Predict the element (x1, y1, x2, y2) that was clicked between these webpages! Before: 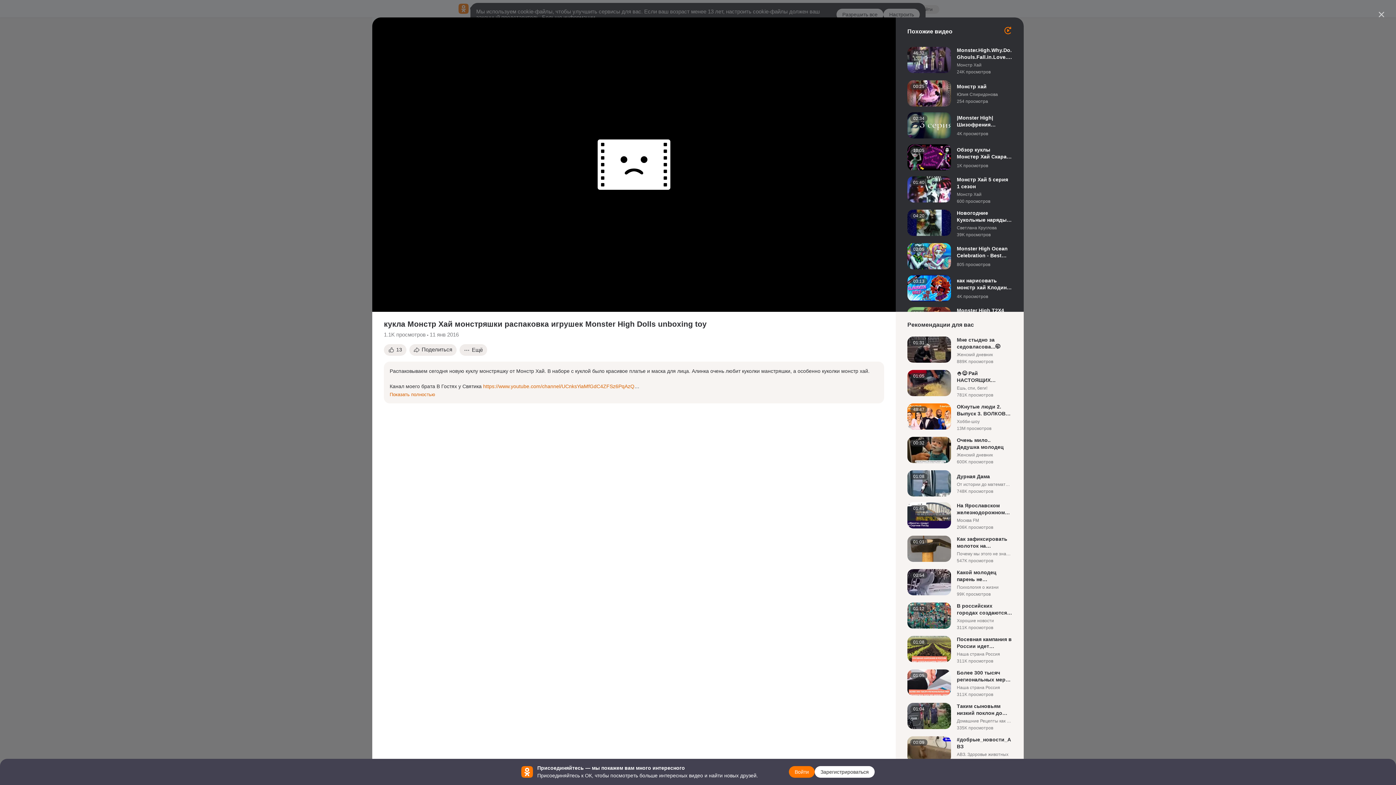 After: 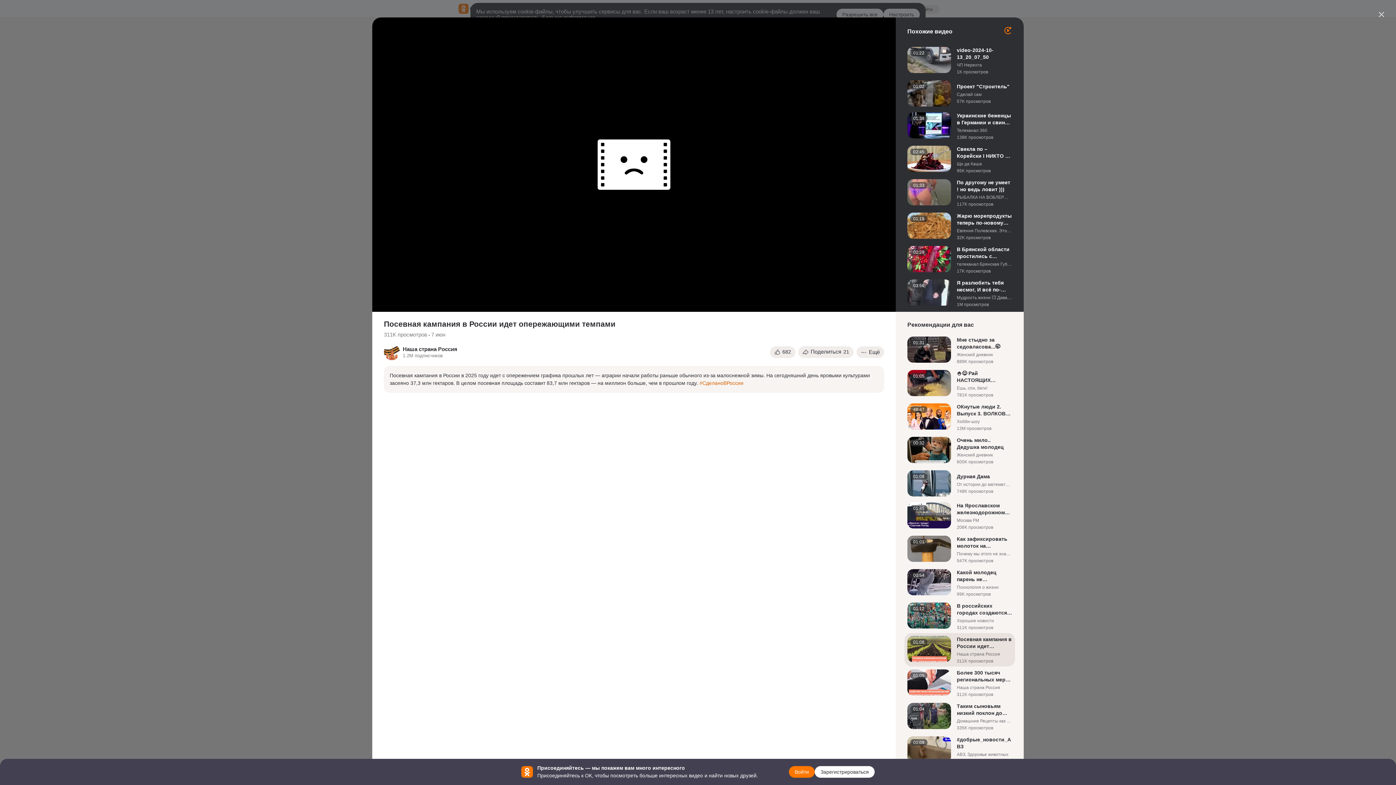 Action: bbox: (907, 636, 1012, 664)